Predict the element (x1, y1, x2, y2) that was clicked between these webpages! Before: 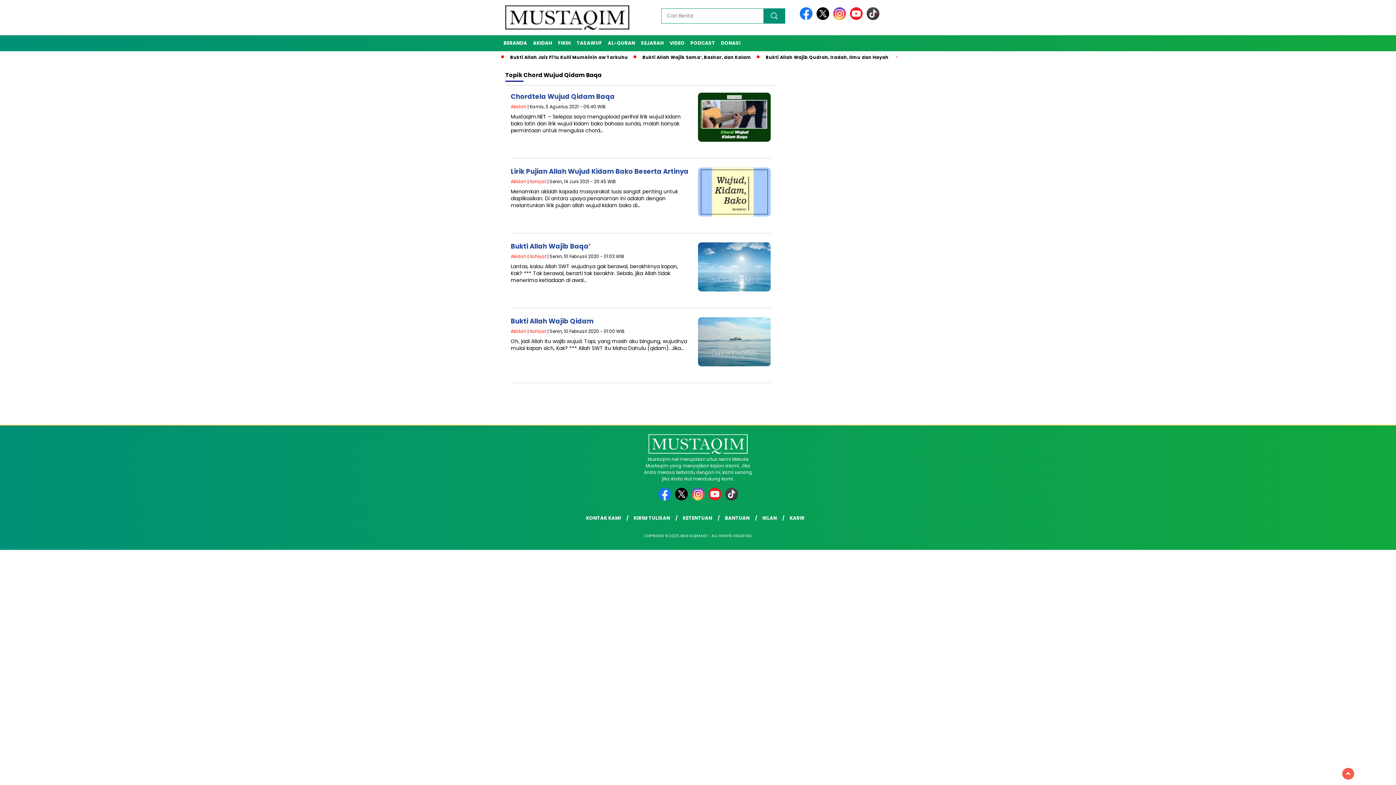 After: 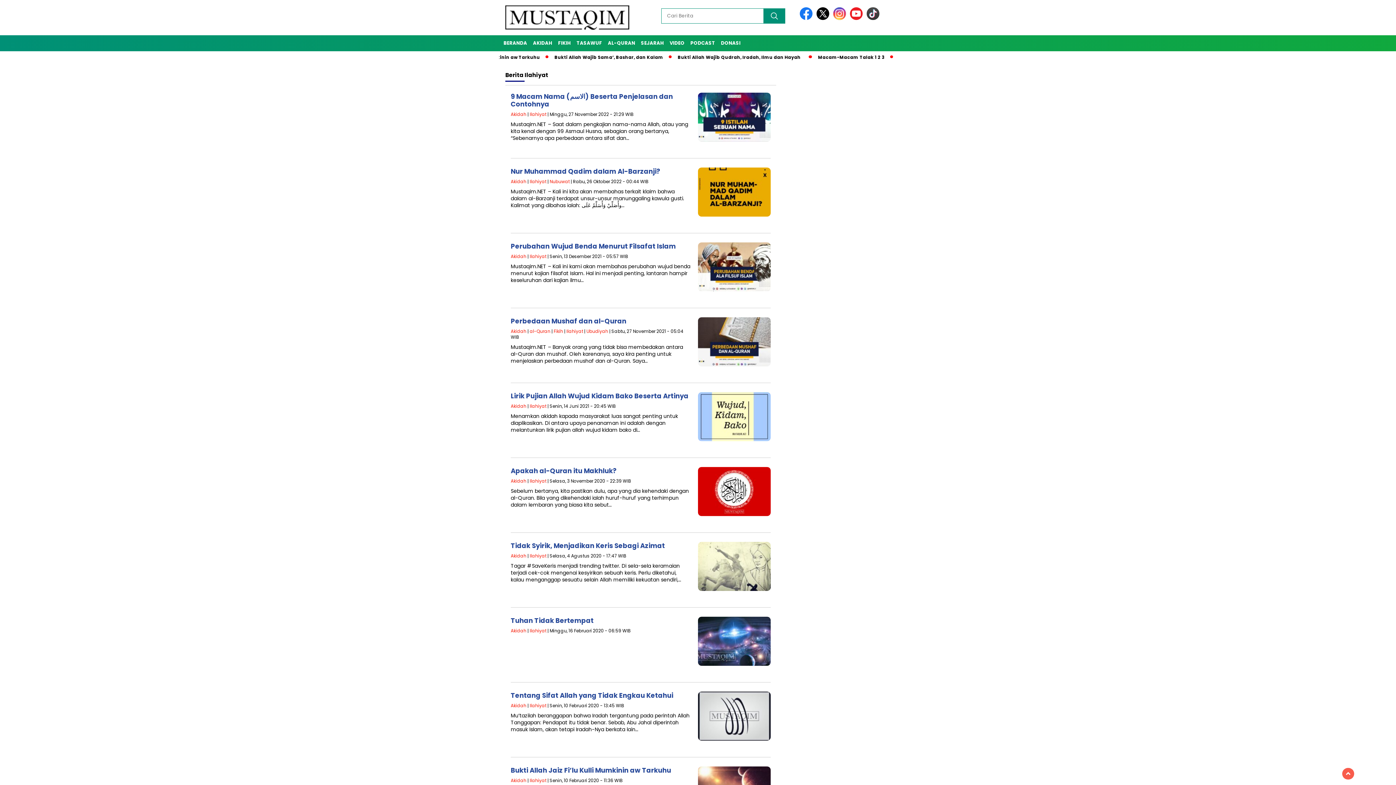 Action: label: Ilahiyat bbox: (529, 328, 546, 334)